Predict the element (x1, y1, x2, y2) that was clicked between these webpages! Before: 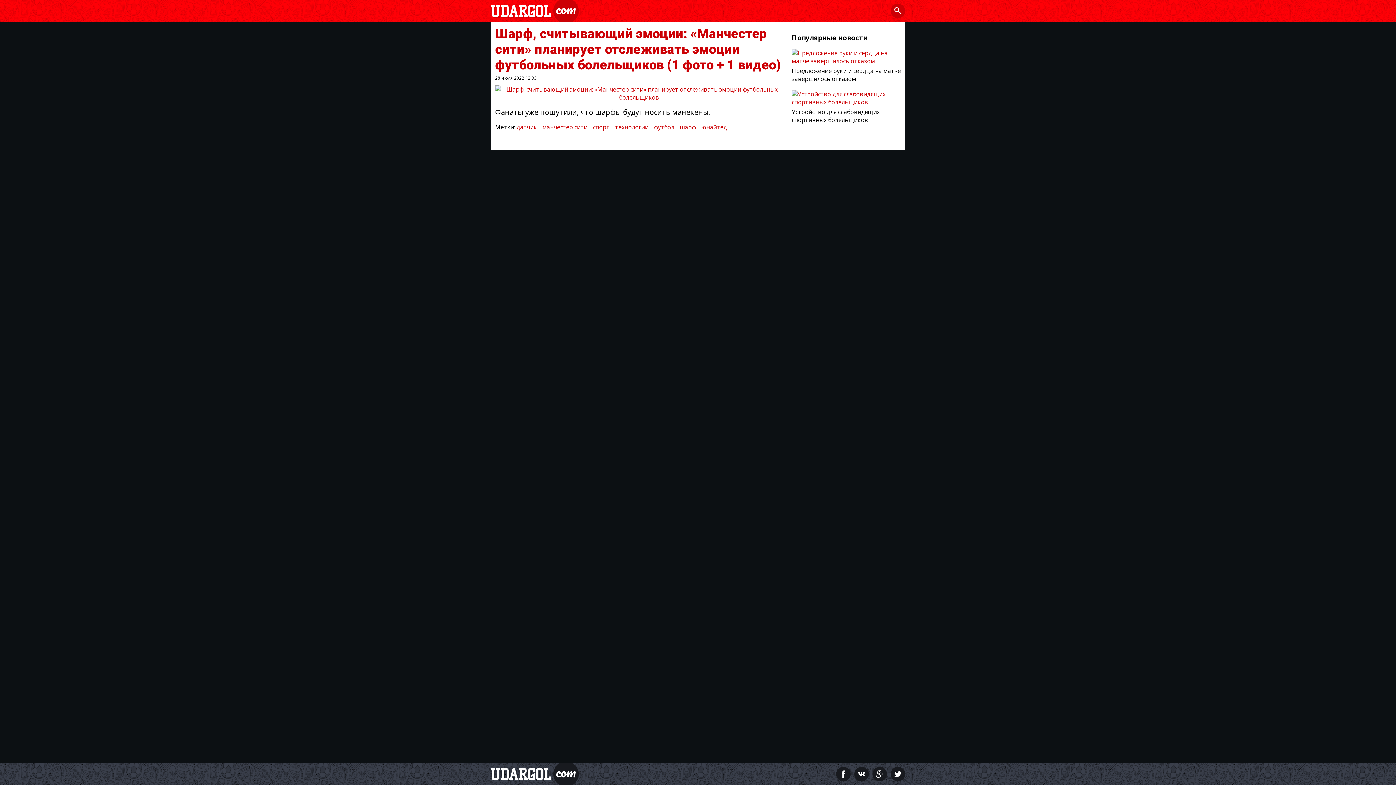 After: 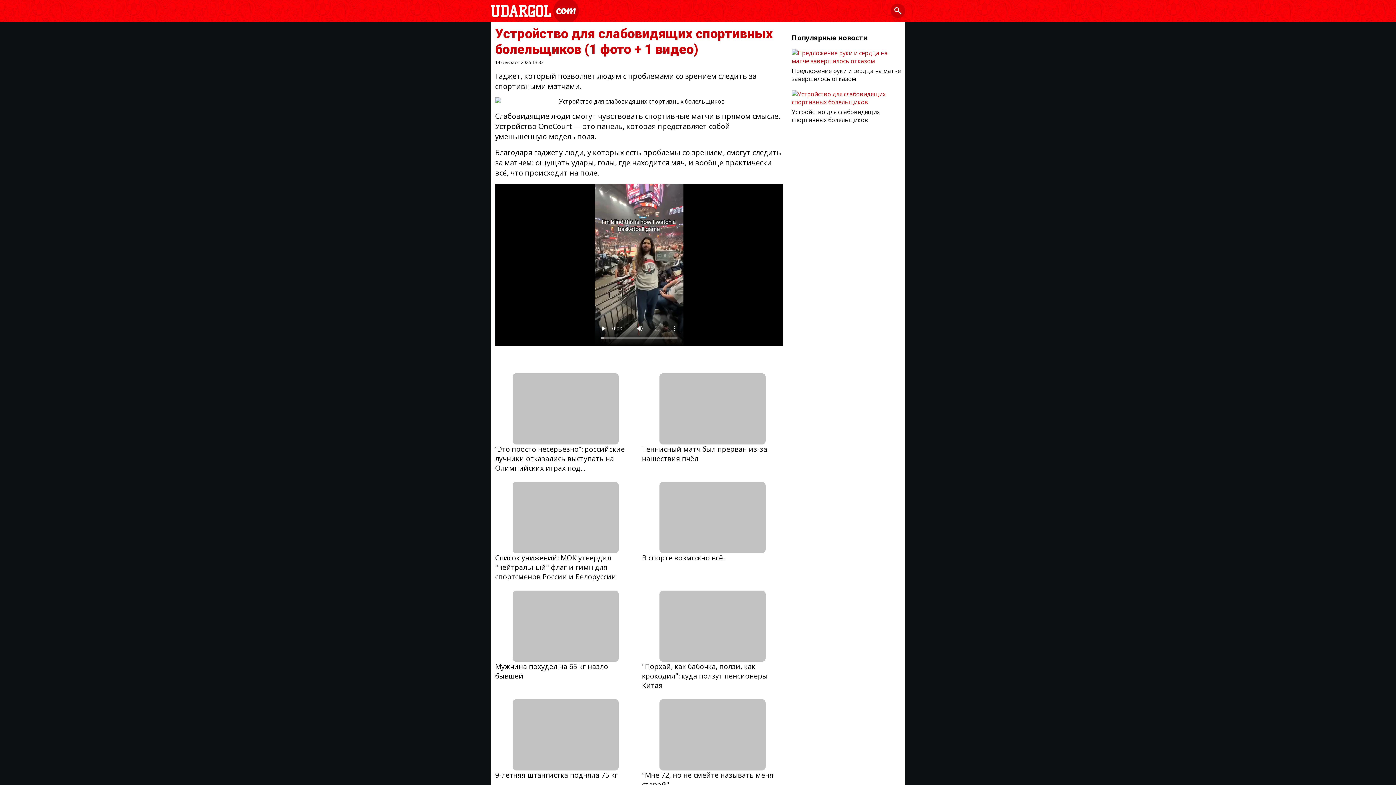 Action: bbox: (792, 93, 901, 101)